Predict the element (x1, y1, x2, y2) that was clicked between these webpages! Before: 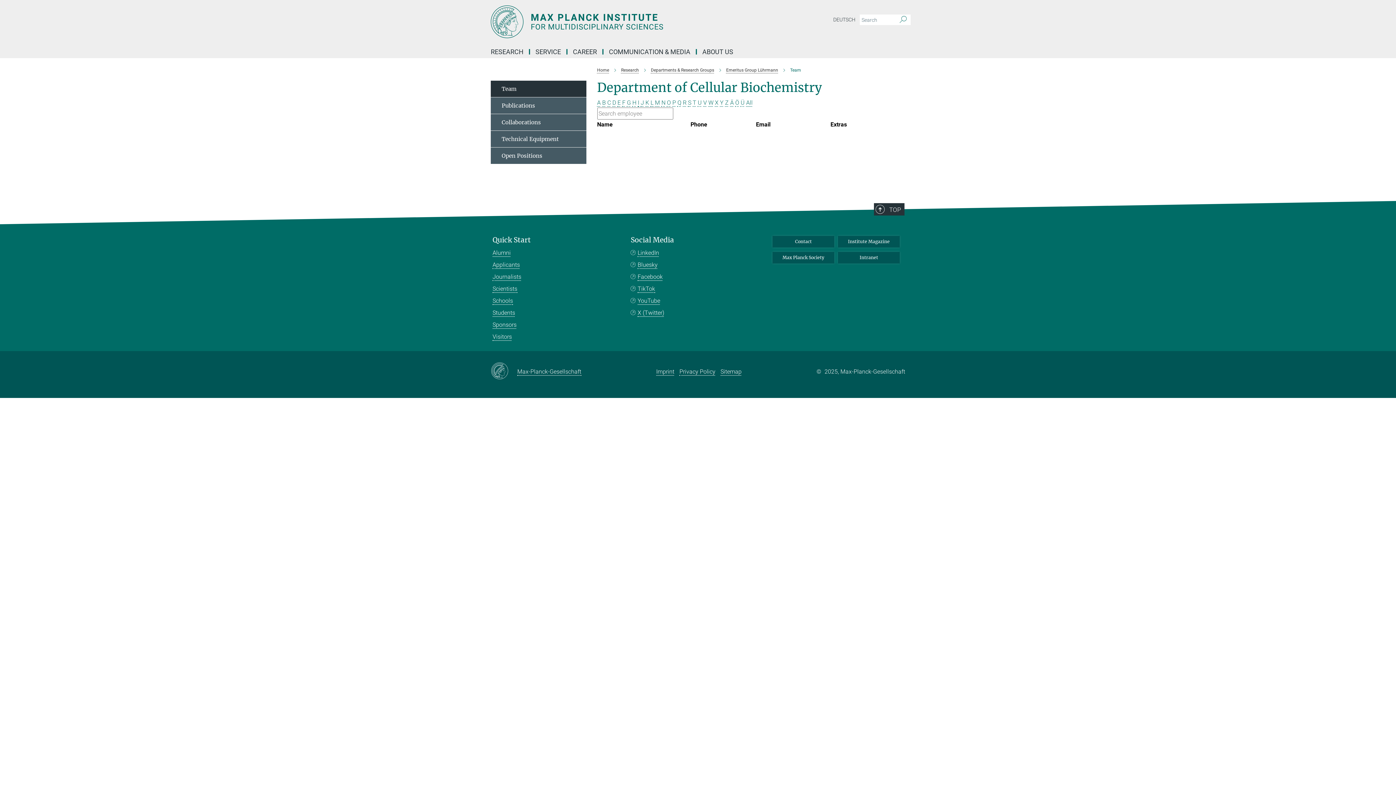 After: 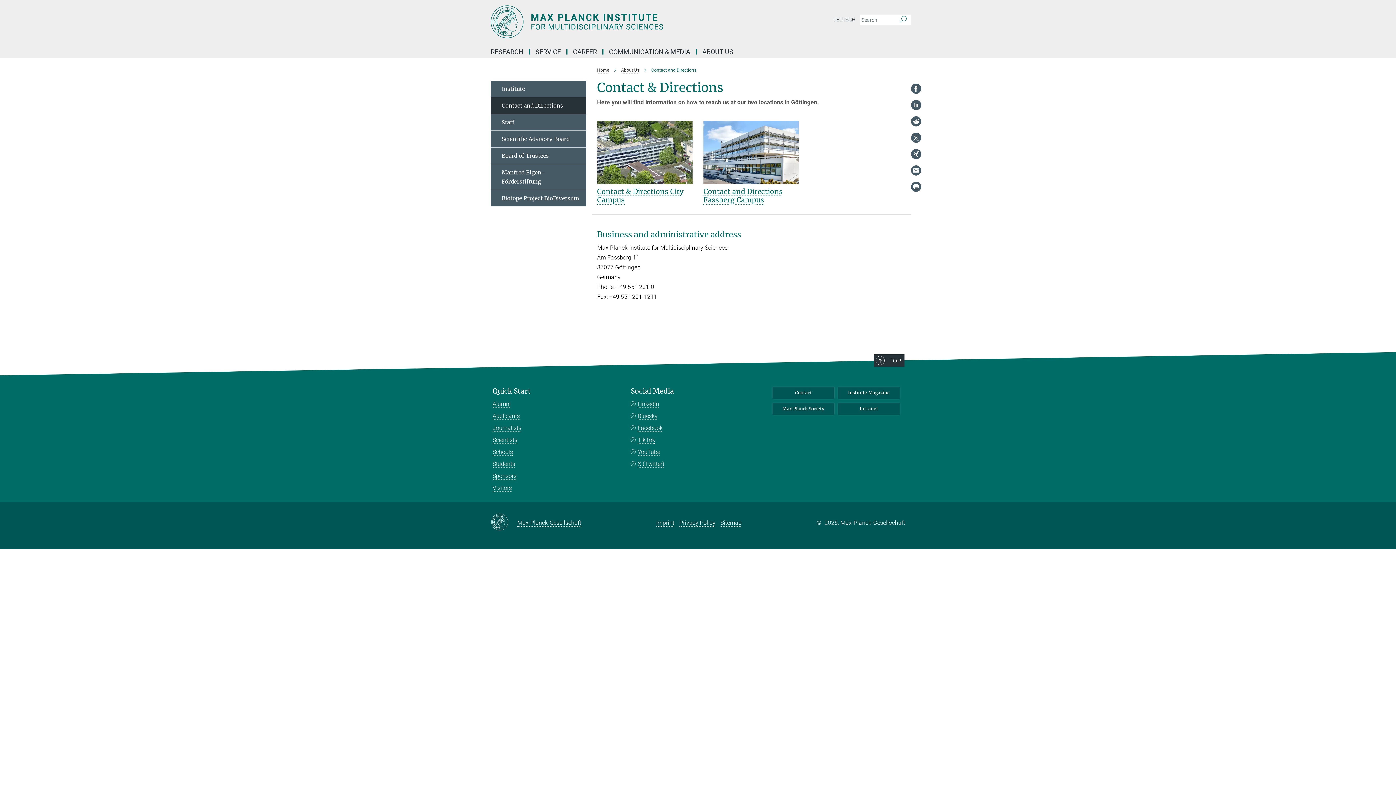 Action: bbox: (772, 236, 834, 247) label: Contact